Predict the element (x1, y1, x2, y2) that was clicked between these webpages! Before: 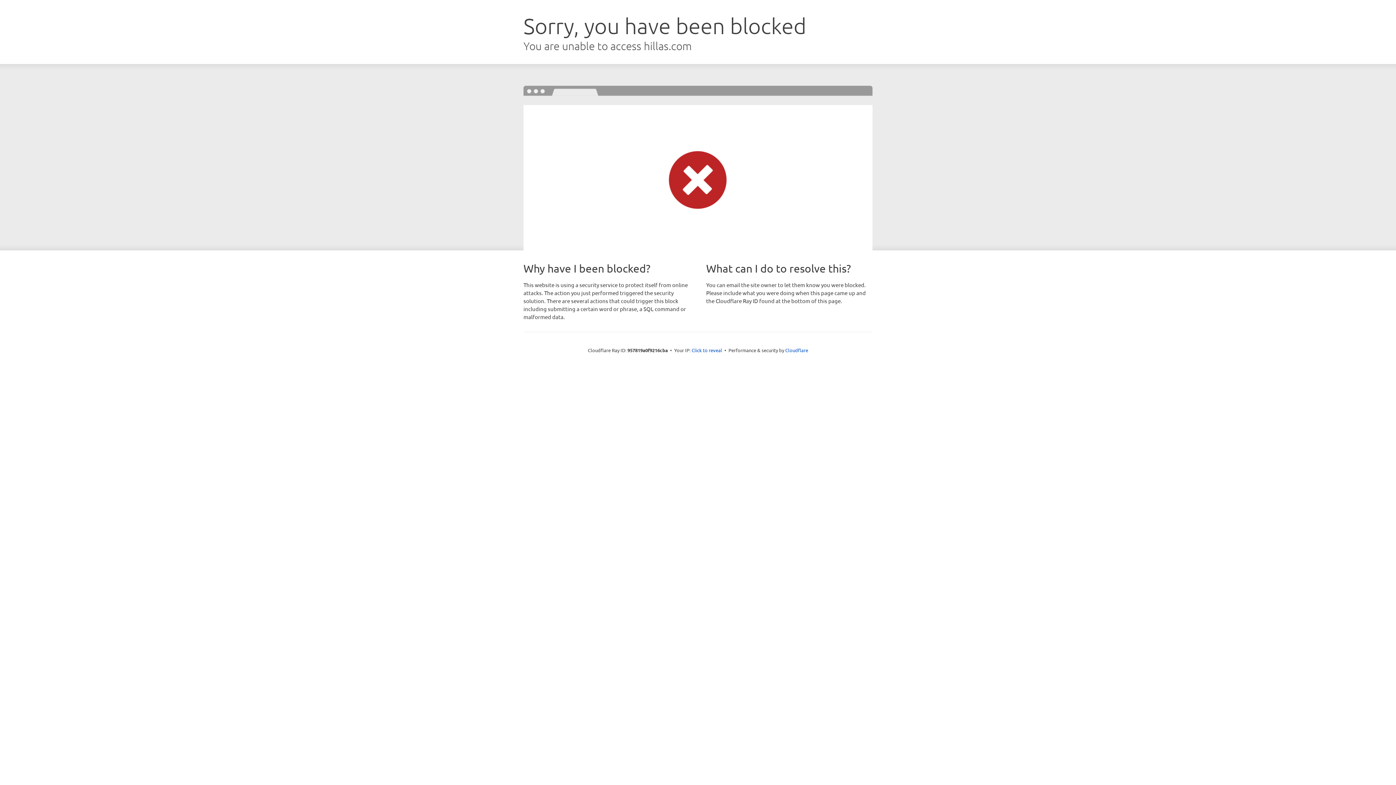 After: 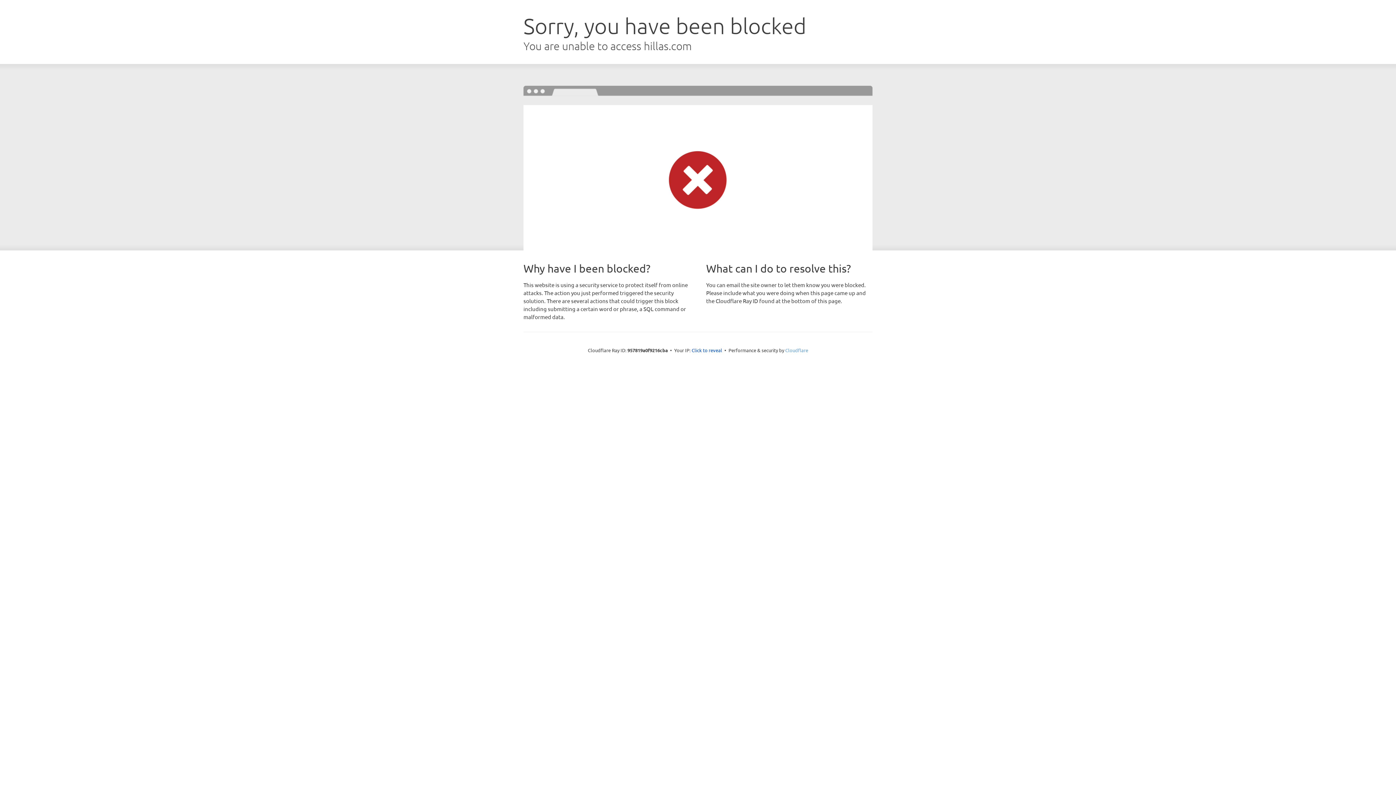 Action: bbox: (785, 347, 808, 353) label: Cloudflare